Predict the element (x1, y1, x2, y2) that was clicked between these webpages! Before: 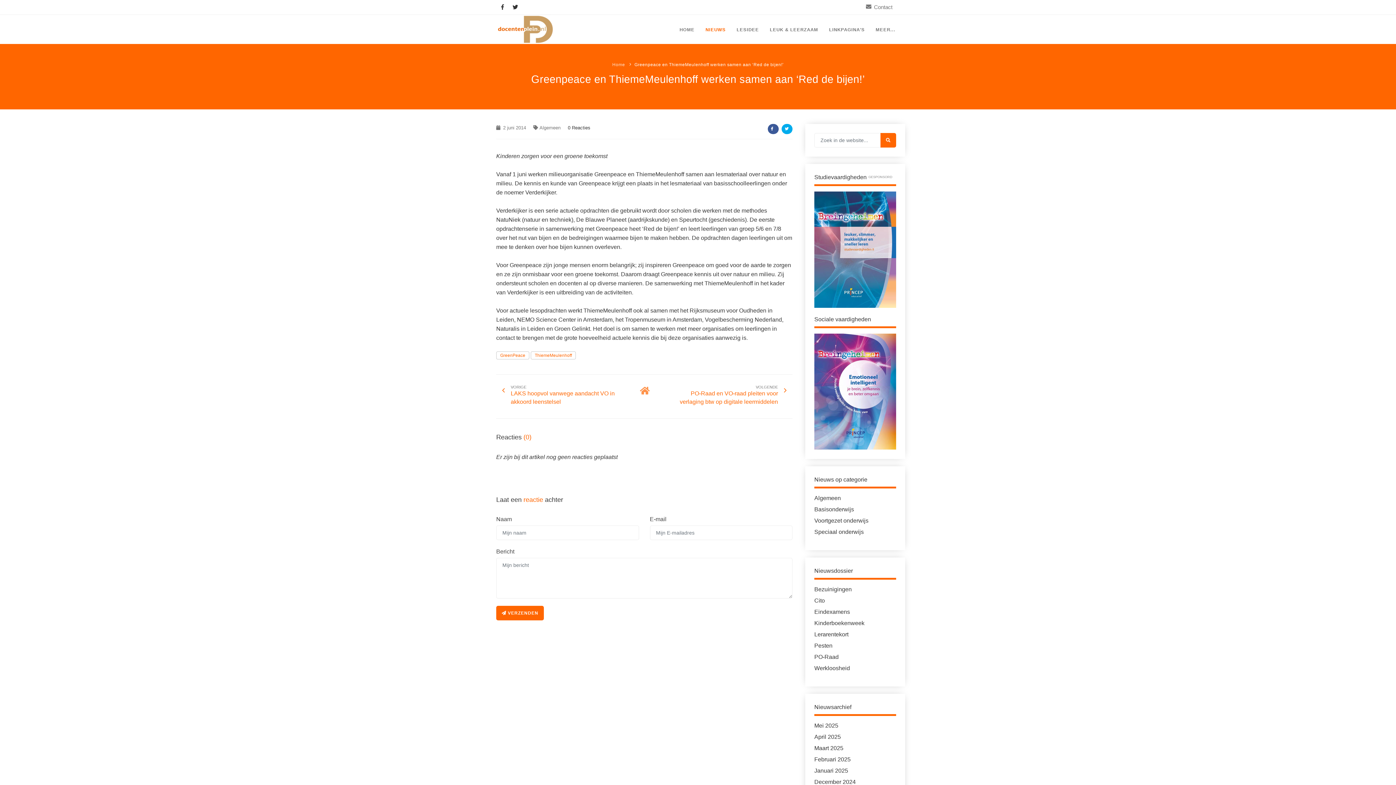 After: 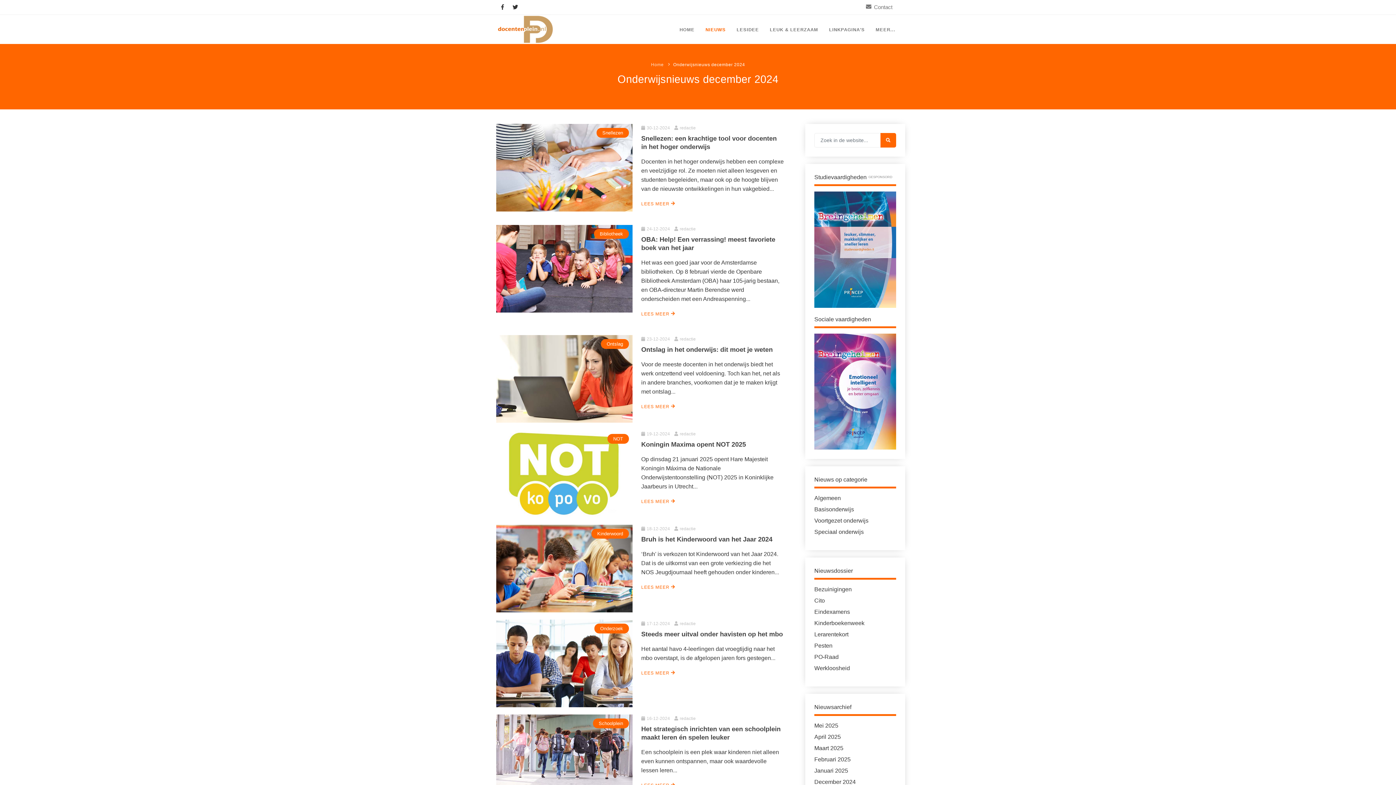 Action: label: December 2024 bbox: (814, 778, 896, 786)